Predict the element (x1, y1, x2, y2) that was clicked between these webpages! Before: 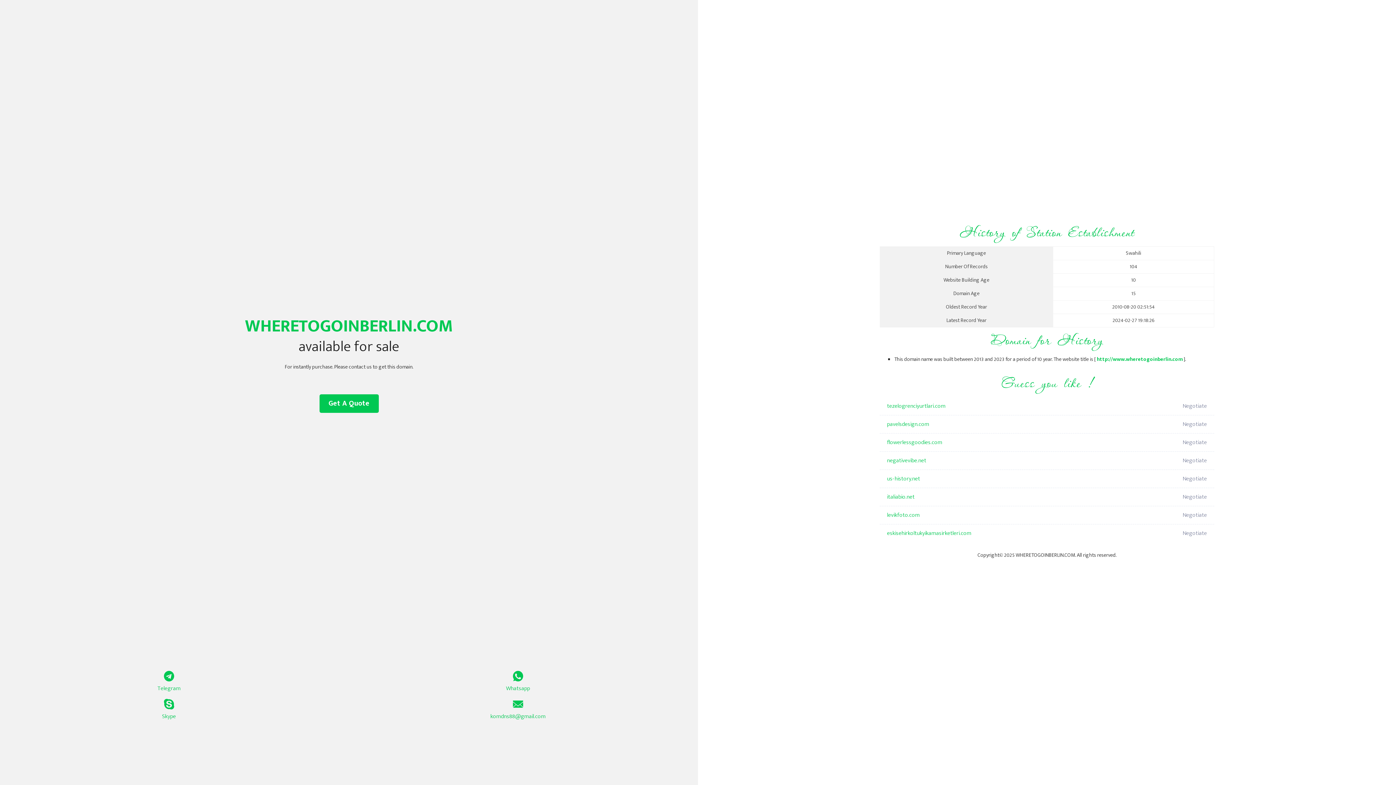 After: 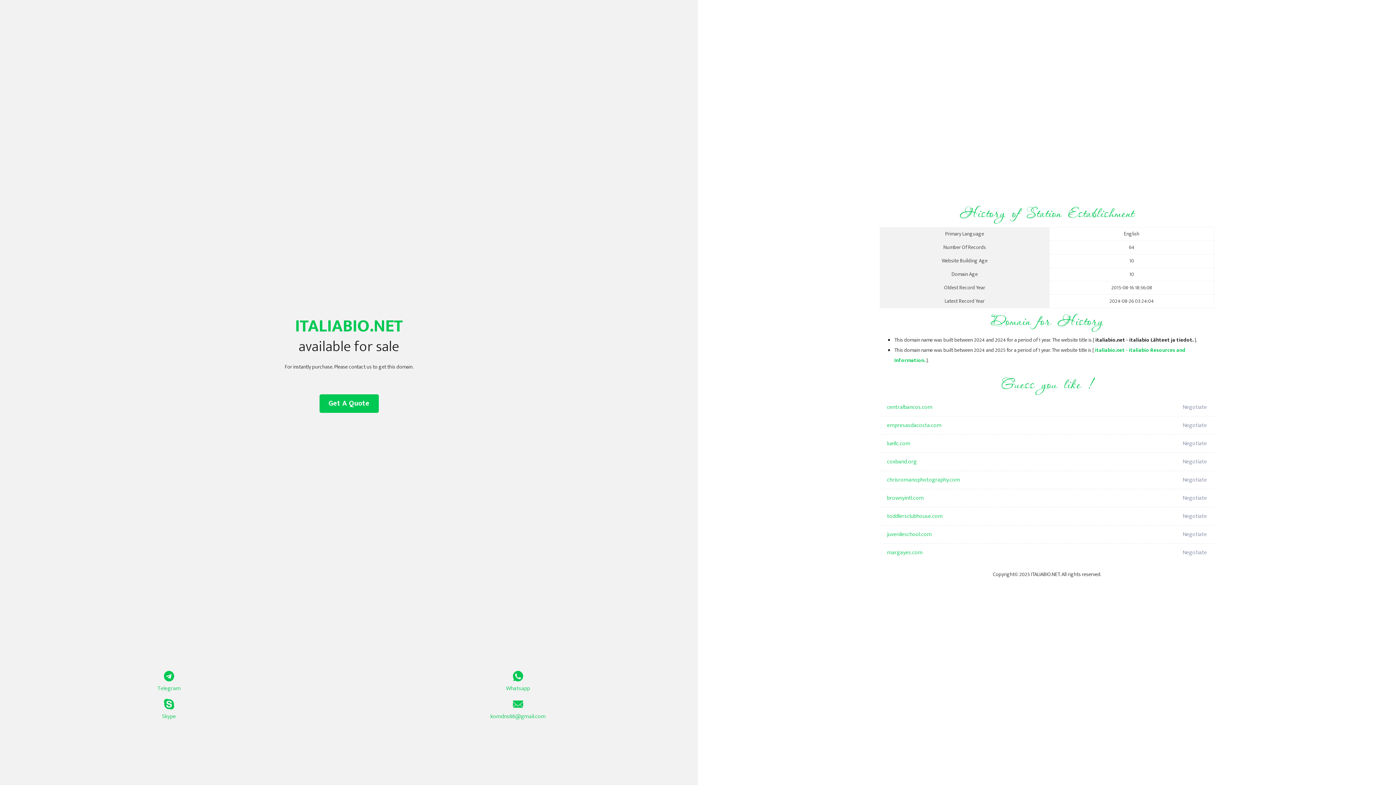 Action: label: italiabio.net bbox: (887, 488, 1098, 506)